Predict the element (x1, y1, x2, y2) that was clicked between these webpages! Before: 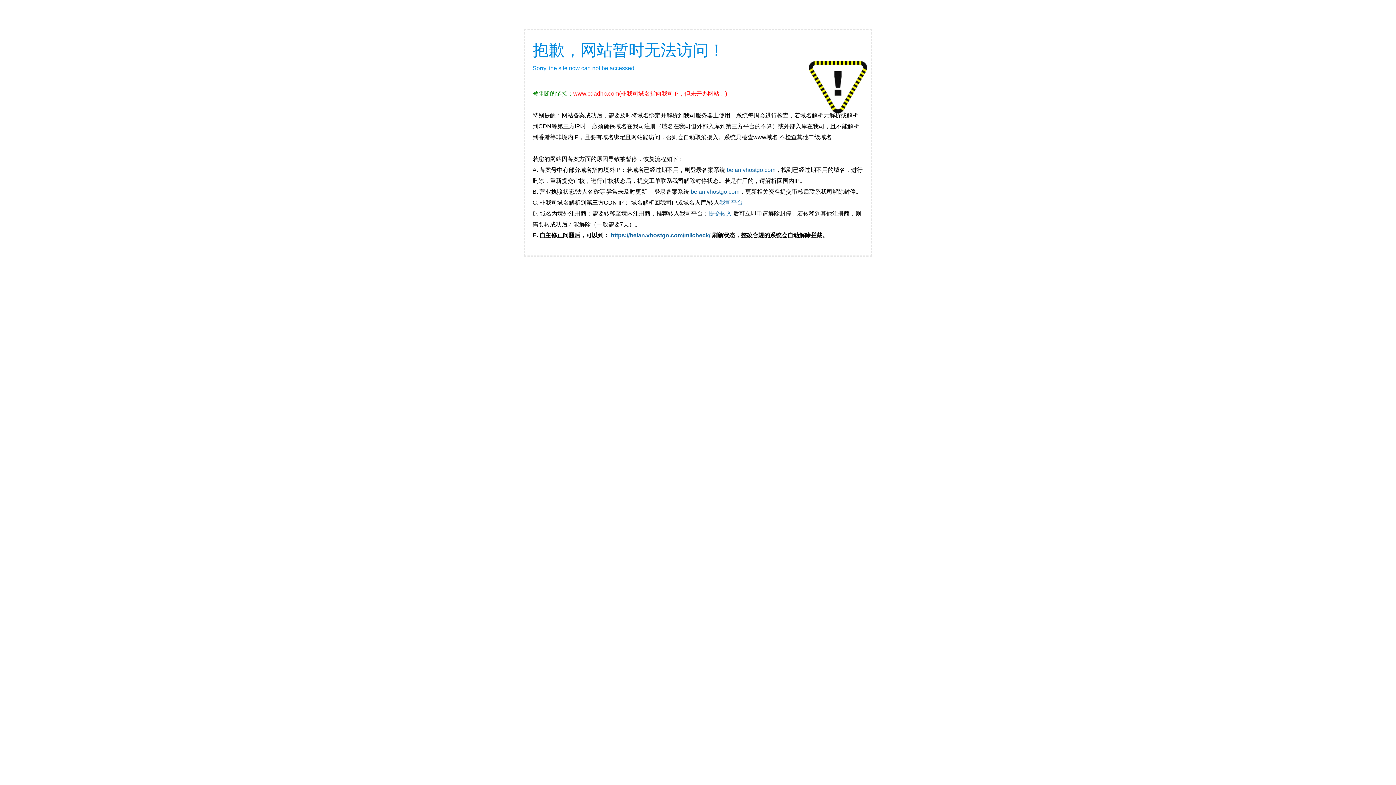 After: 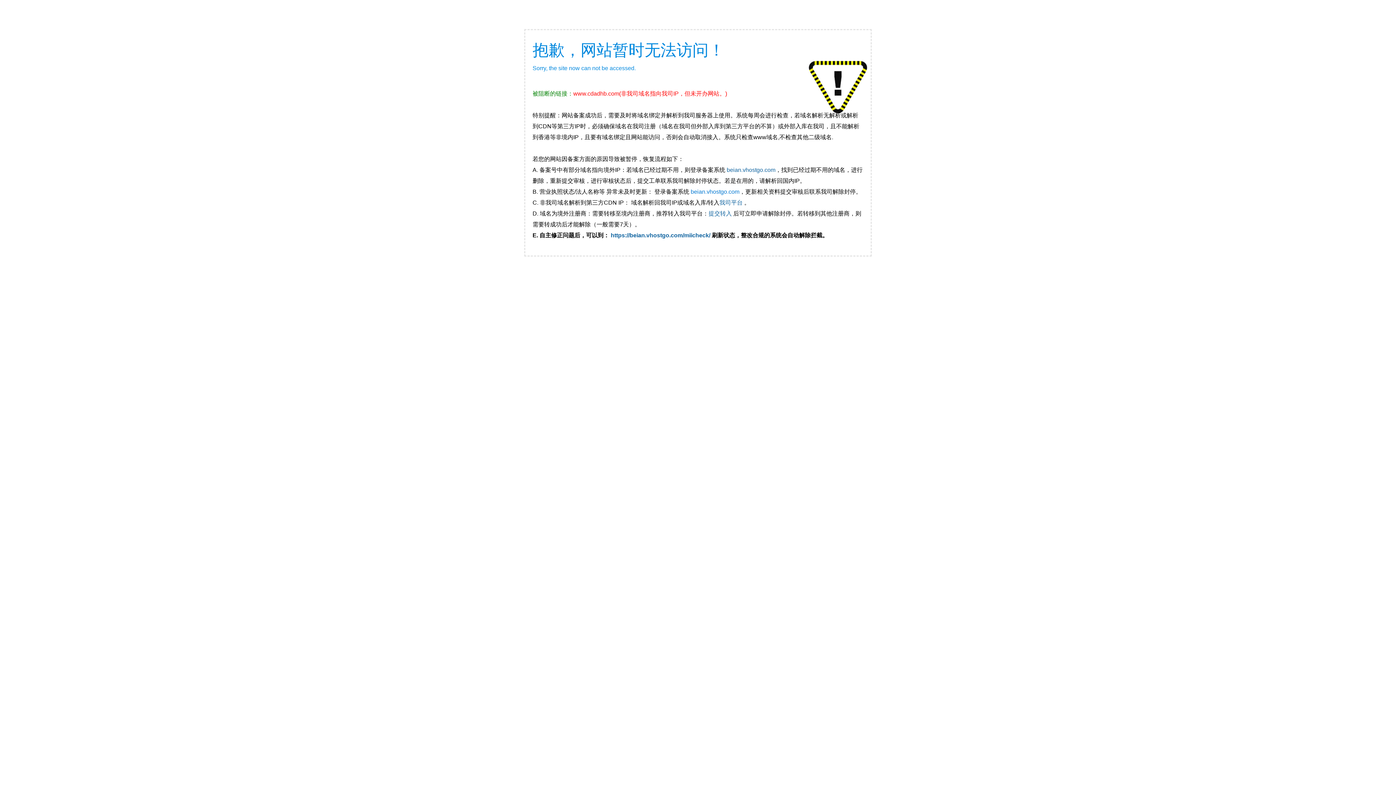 Action: bbox: (690, 188, 739, 194) label: beian.vhostgo.com